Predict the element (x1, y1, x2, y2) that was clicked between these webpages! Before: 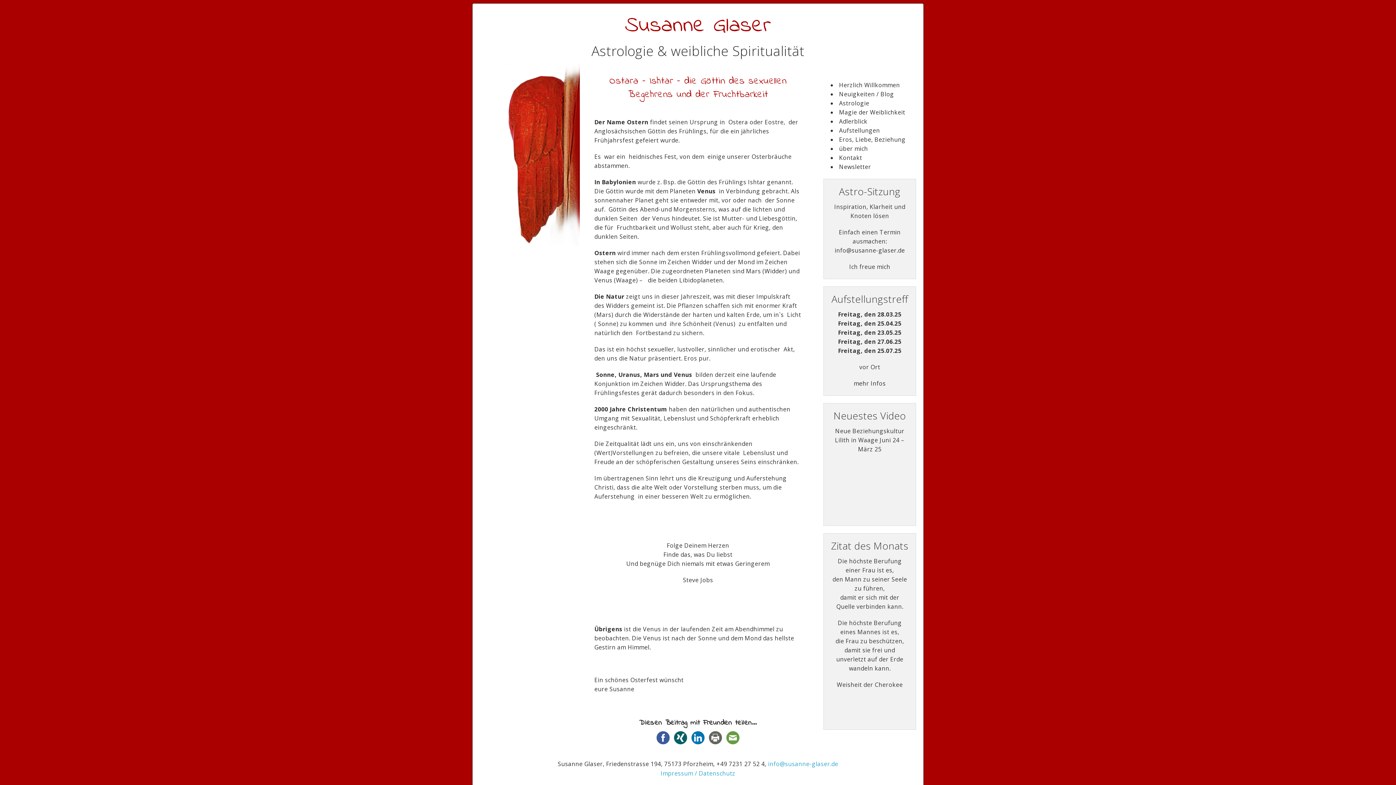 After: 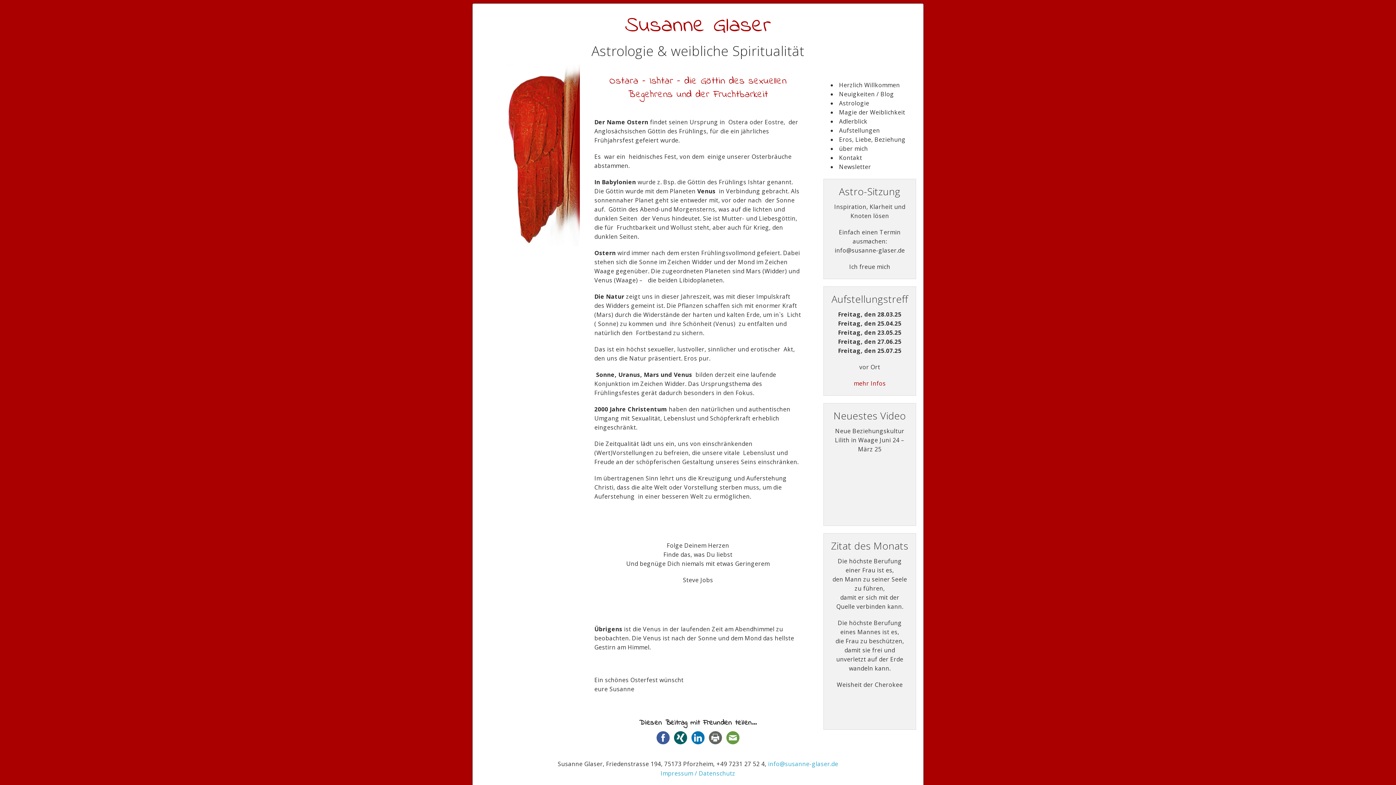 Action: bbox: (854, 379, 886, 387) label: mehr Infos